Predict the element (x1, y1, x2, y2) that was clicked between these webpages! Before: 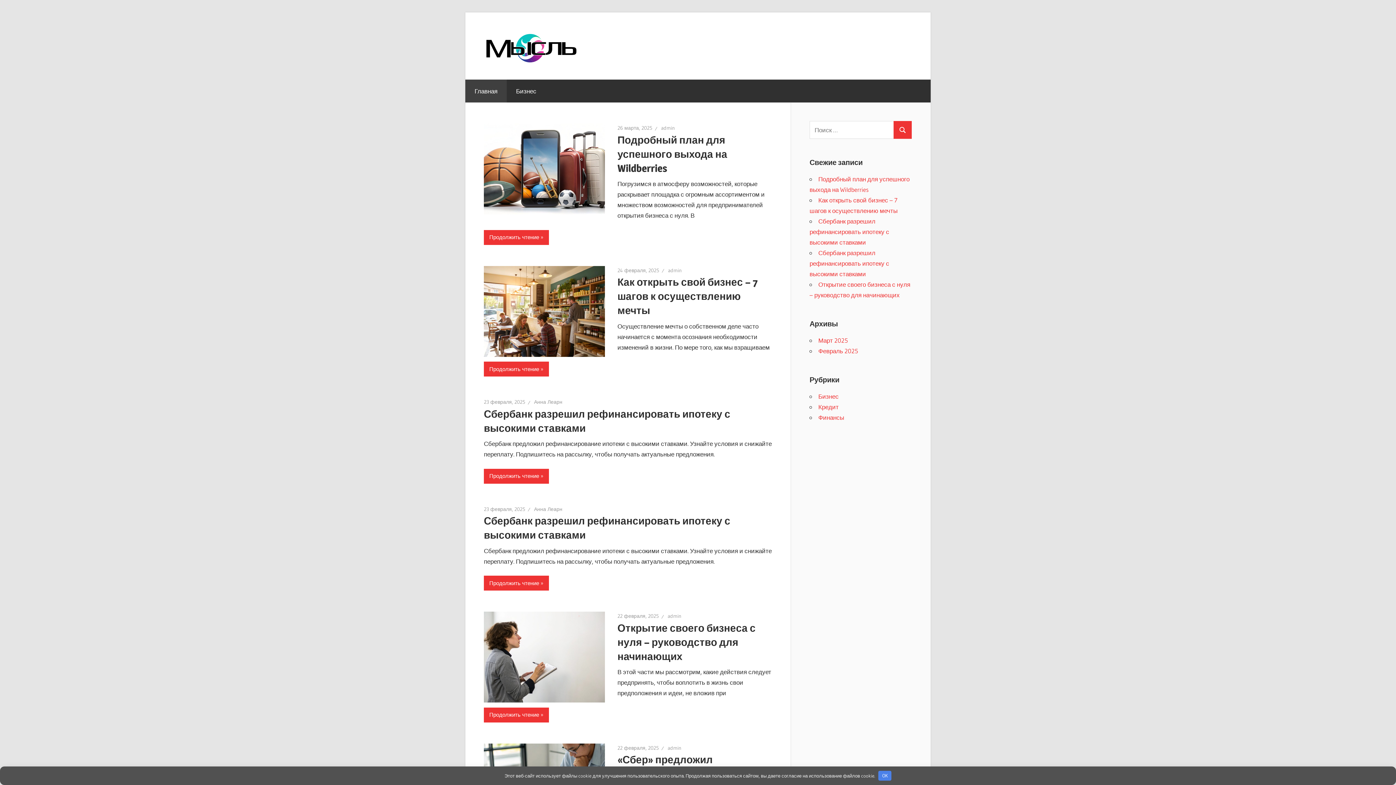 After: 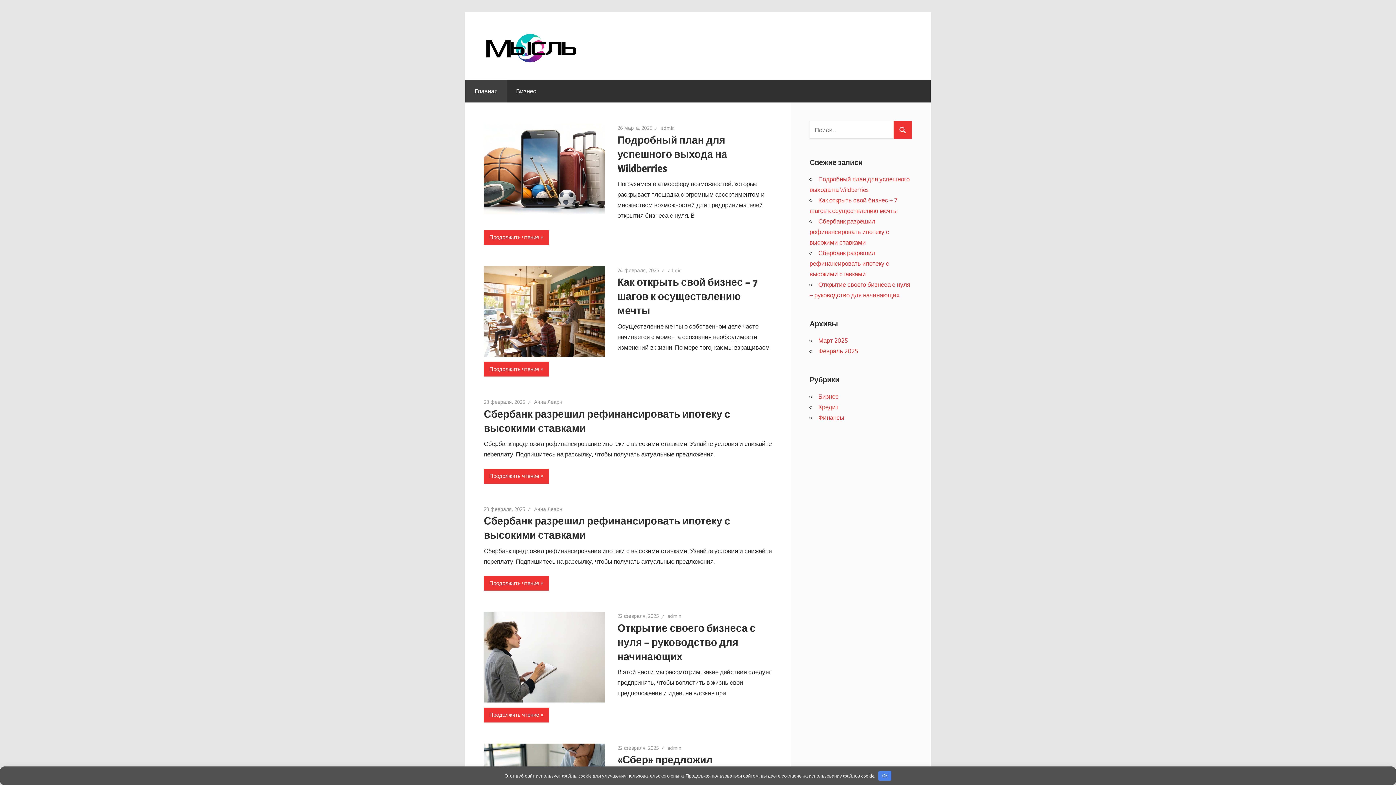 Action: bbox: (484, 29, 584, 36)